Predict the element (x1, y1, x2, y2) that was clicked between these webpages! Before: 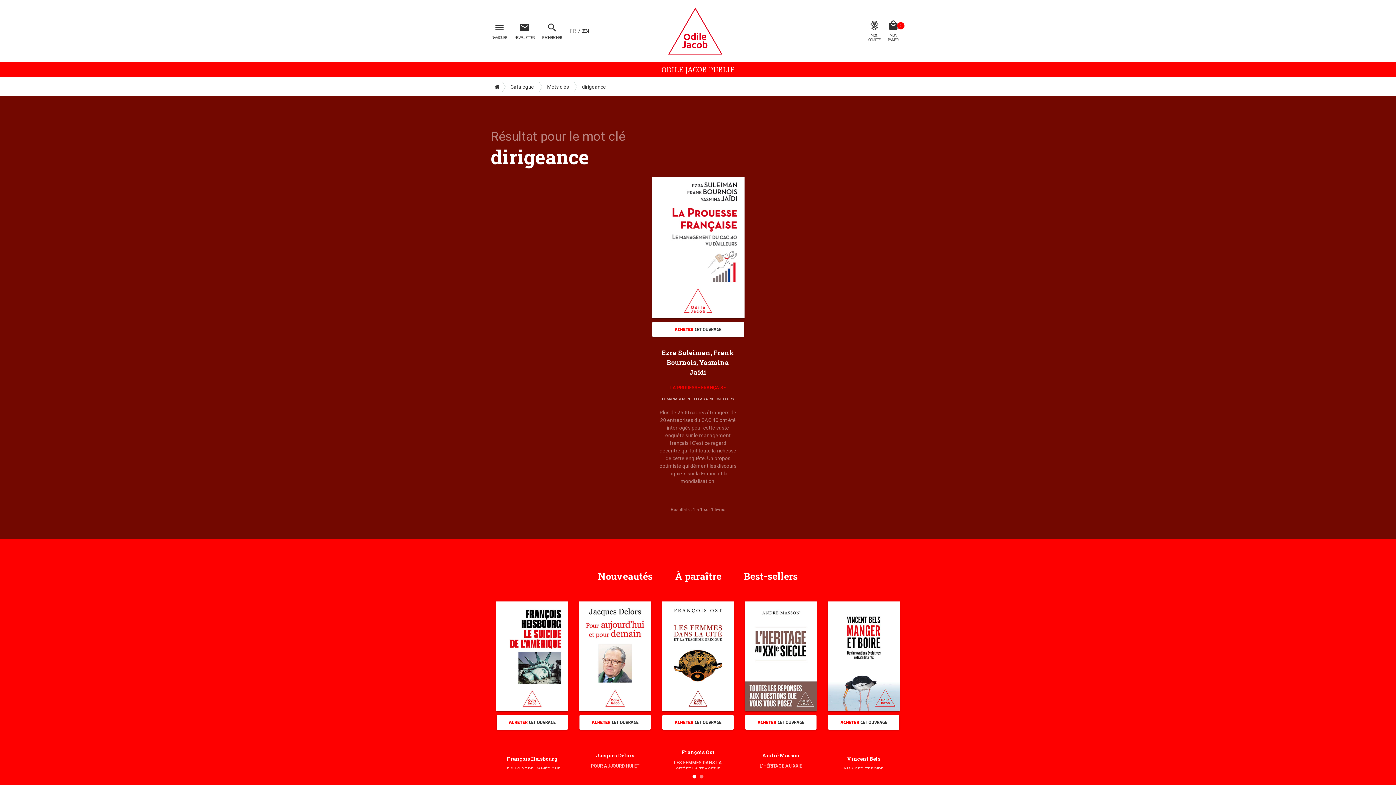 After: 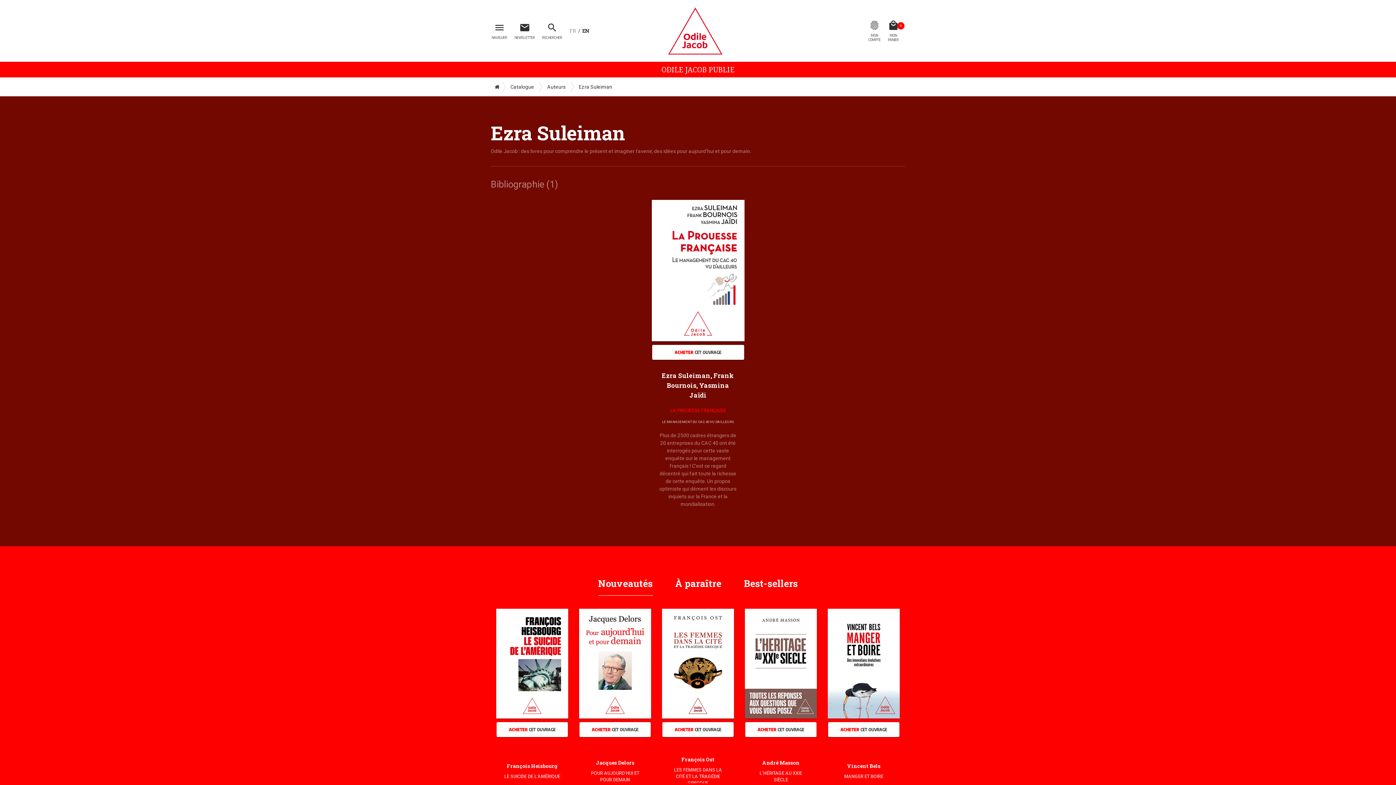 Action: label: Ezra Suleiman bbox: (662, 348, 710, 357)